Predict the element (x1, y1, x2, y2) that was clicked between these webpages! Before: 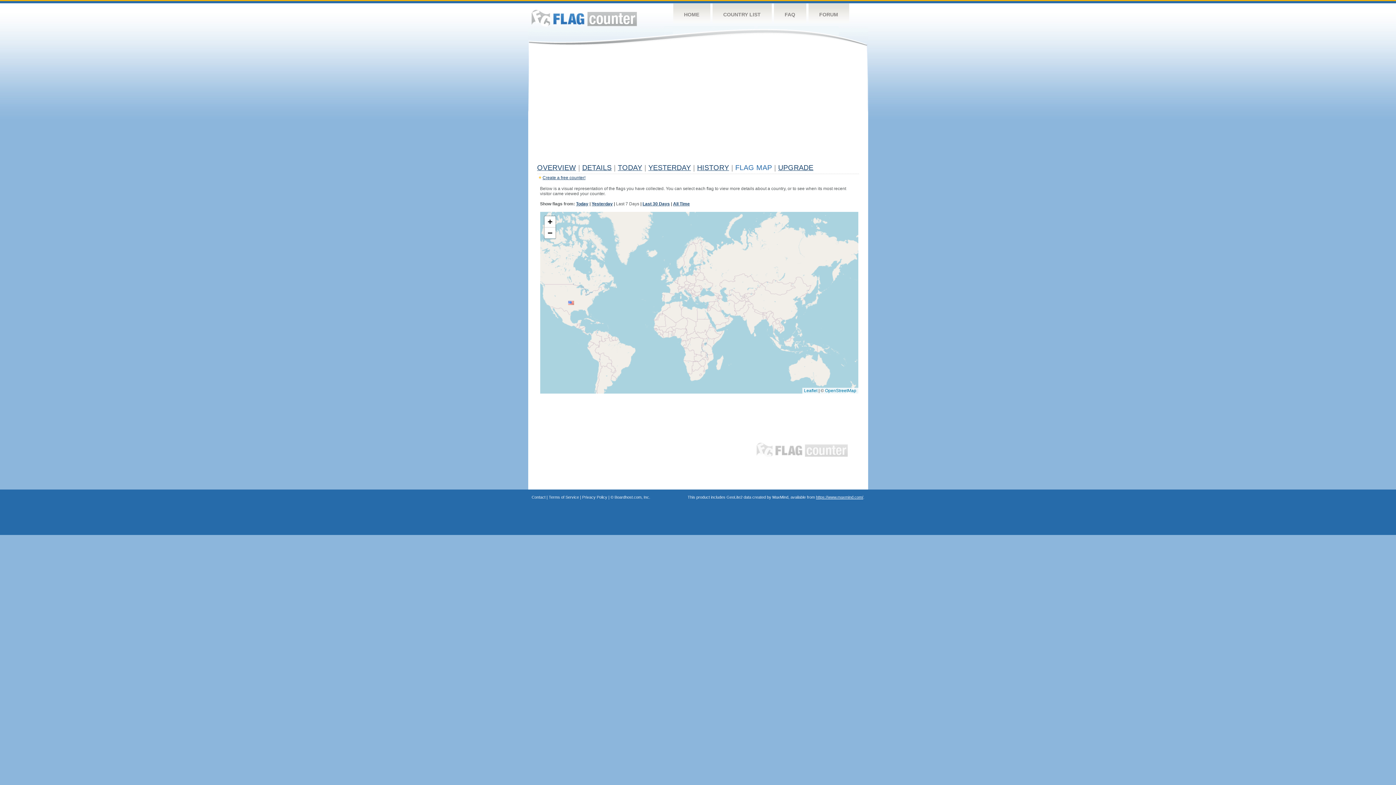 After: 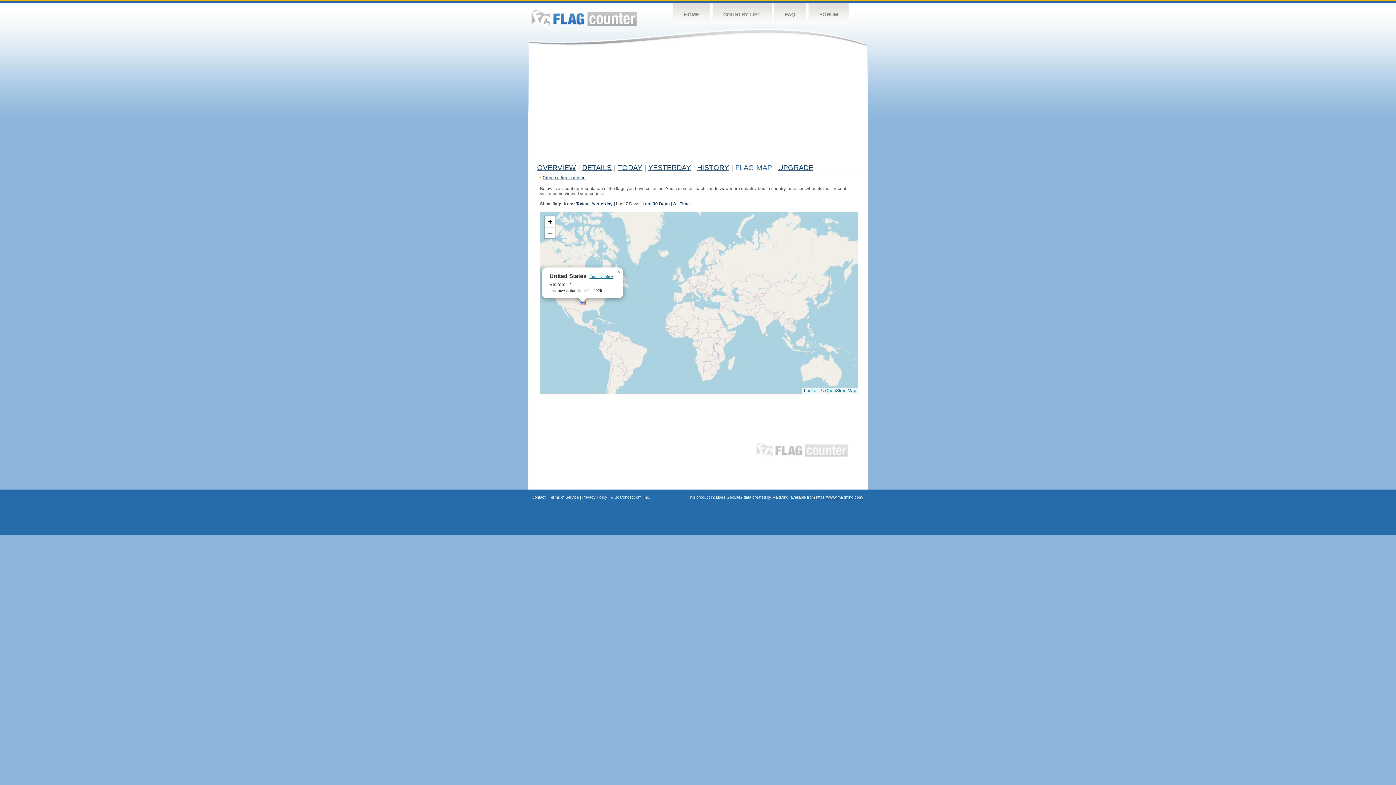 Action: bbox: (568, 300, 574, 304)